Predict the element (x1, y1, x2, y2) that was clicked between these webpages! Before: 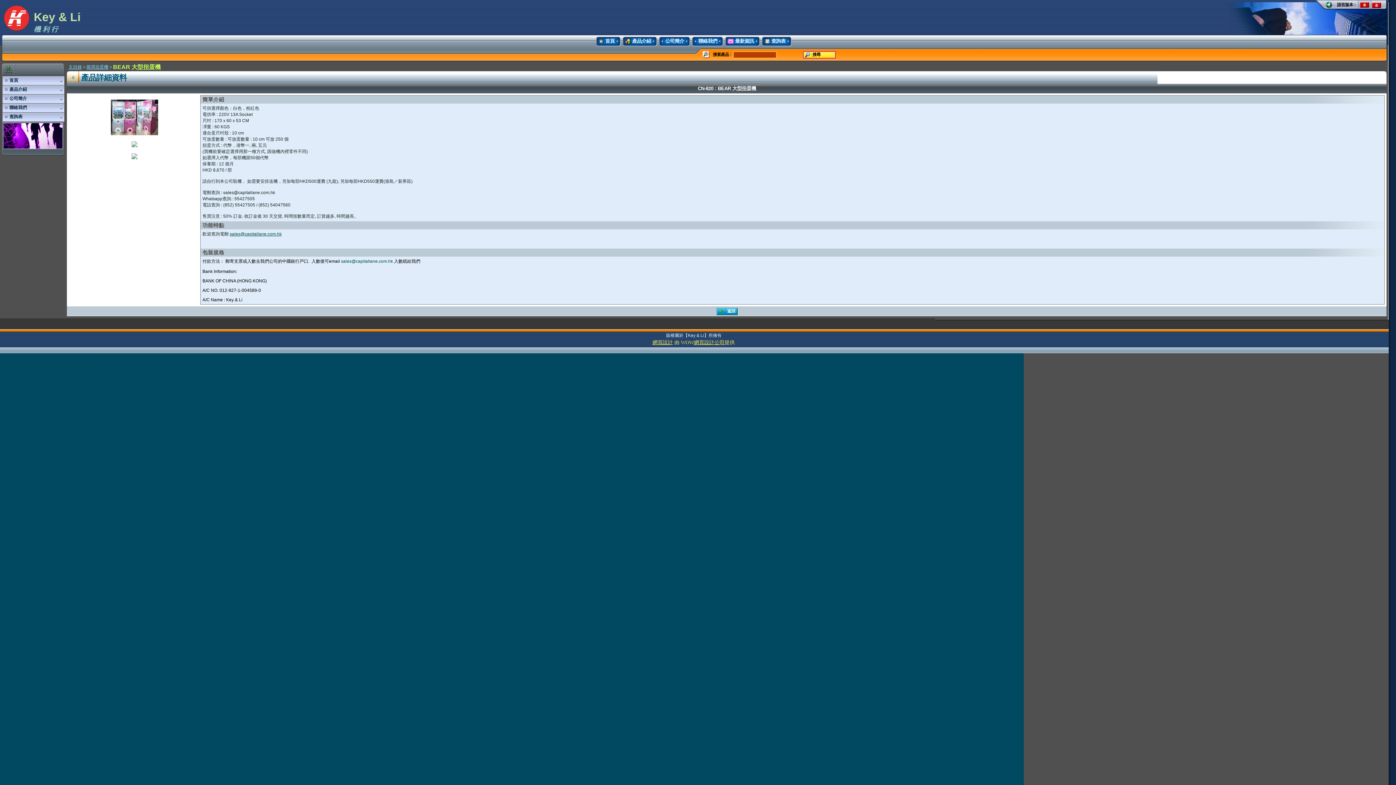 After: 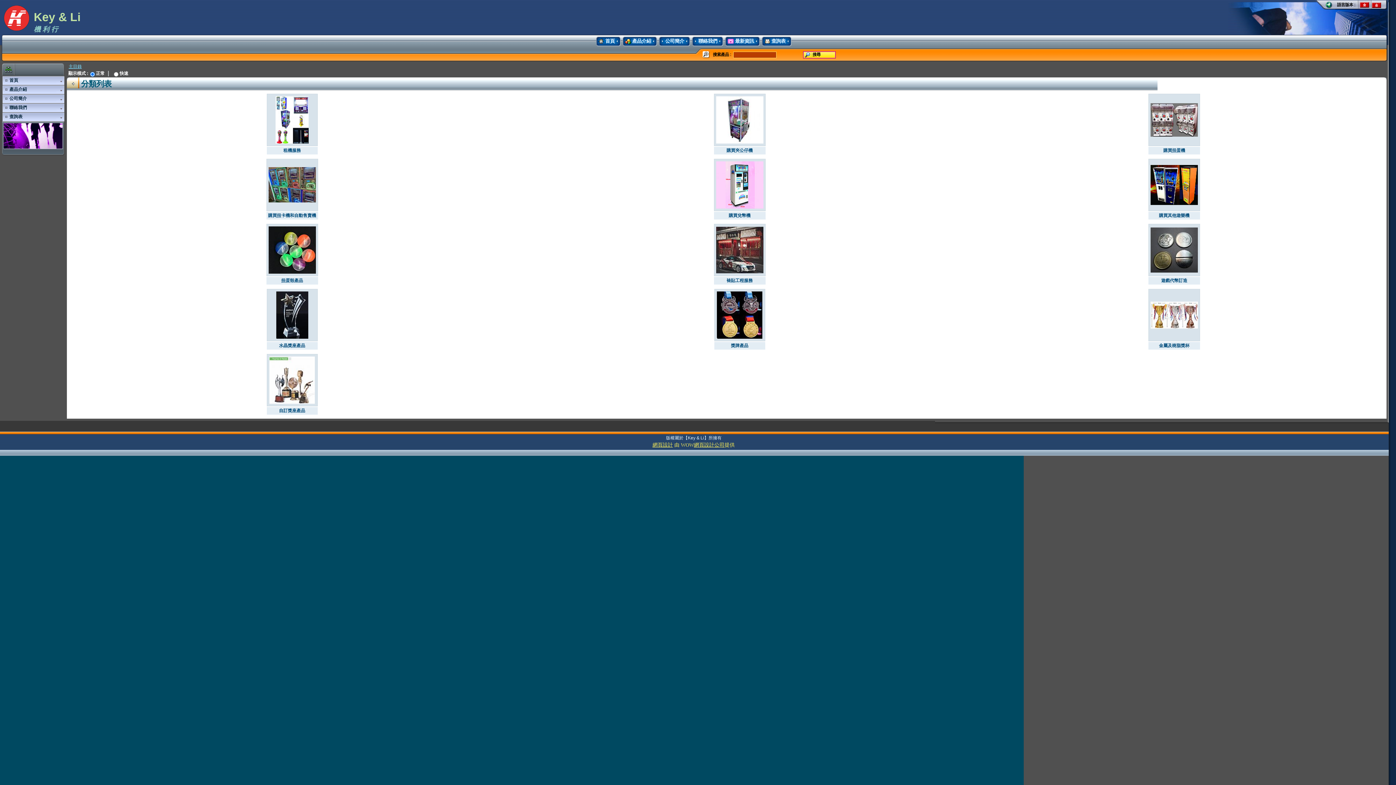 Action: label: 產品介紹 bbox: (622, 36, 657, 46)